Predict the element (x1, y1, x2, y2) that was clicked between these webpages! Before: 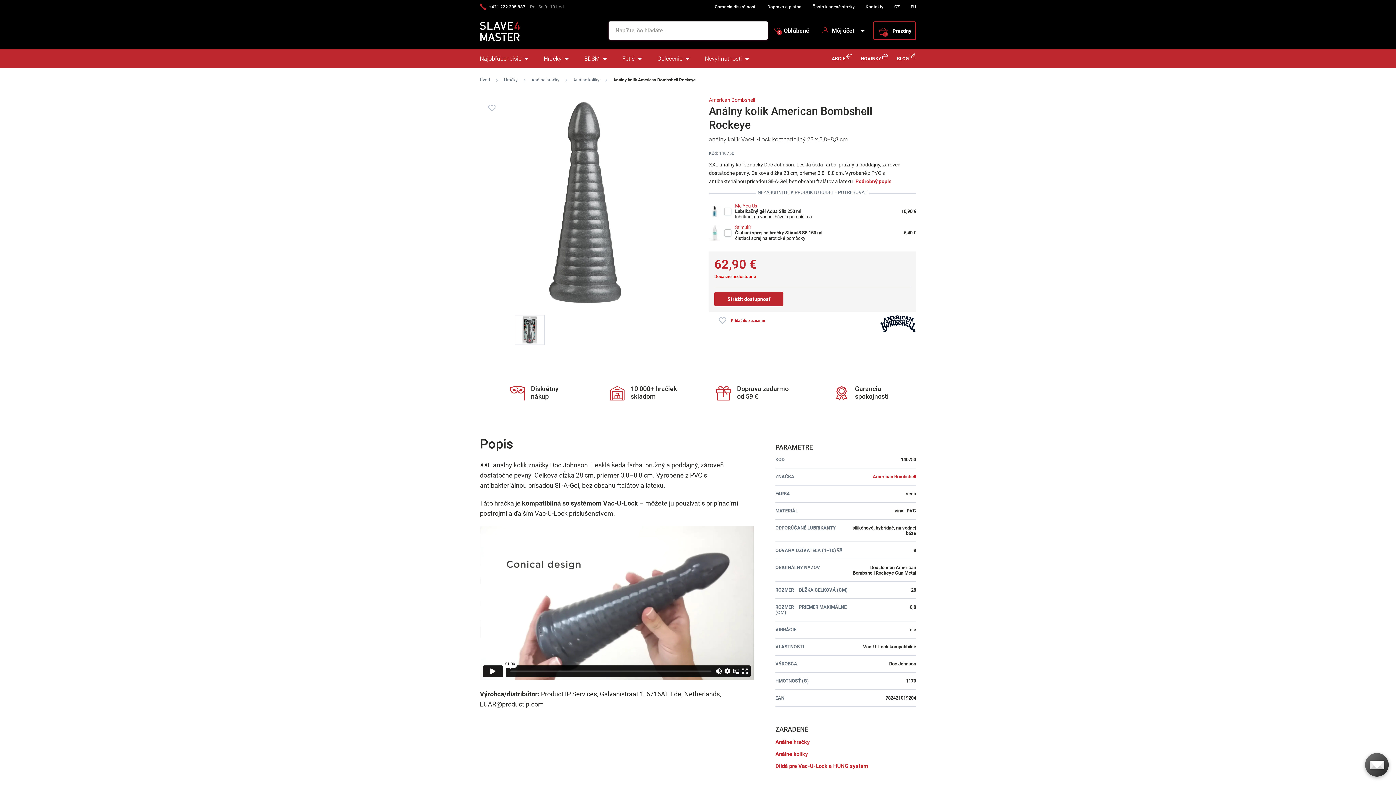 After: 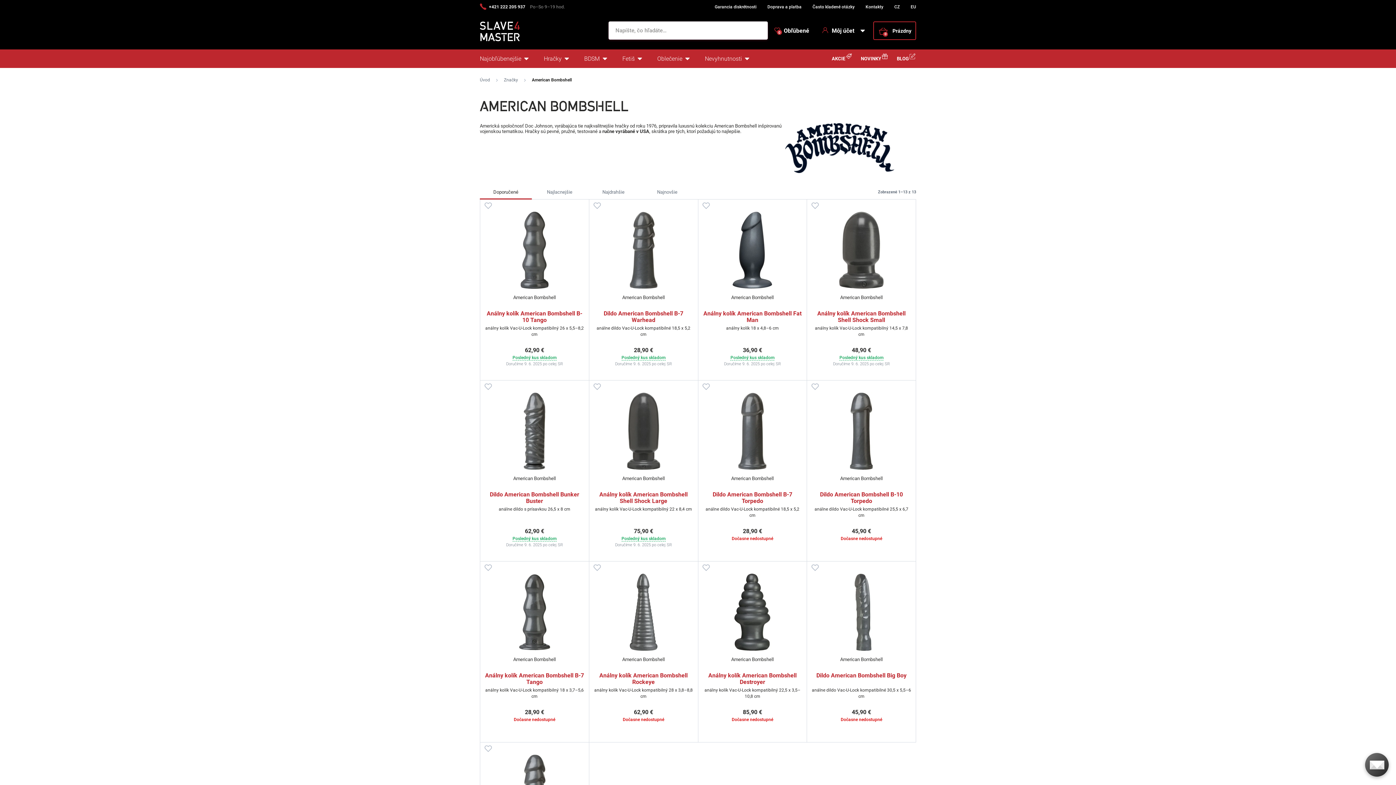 Action: bbox: (873, 474, 916, 479) label: American Bombshell